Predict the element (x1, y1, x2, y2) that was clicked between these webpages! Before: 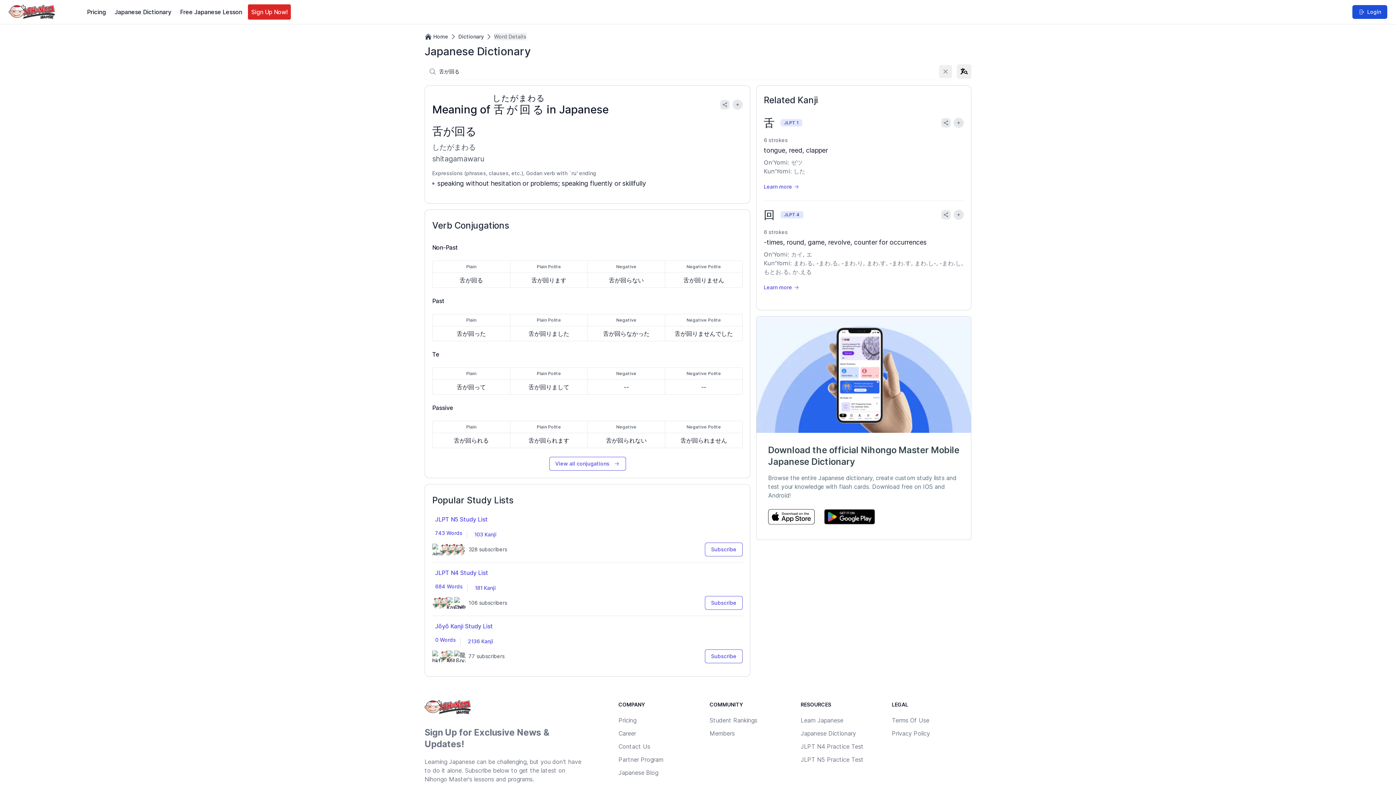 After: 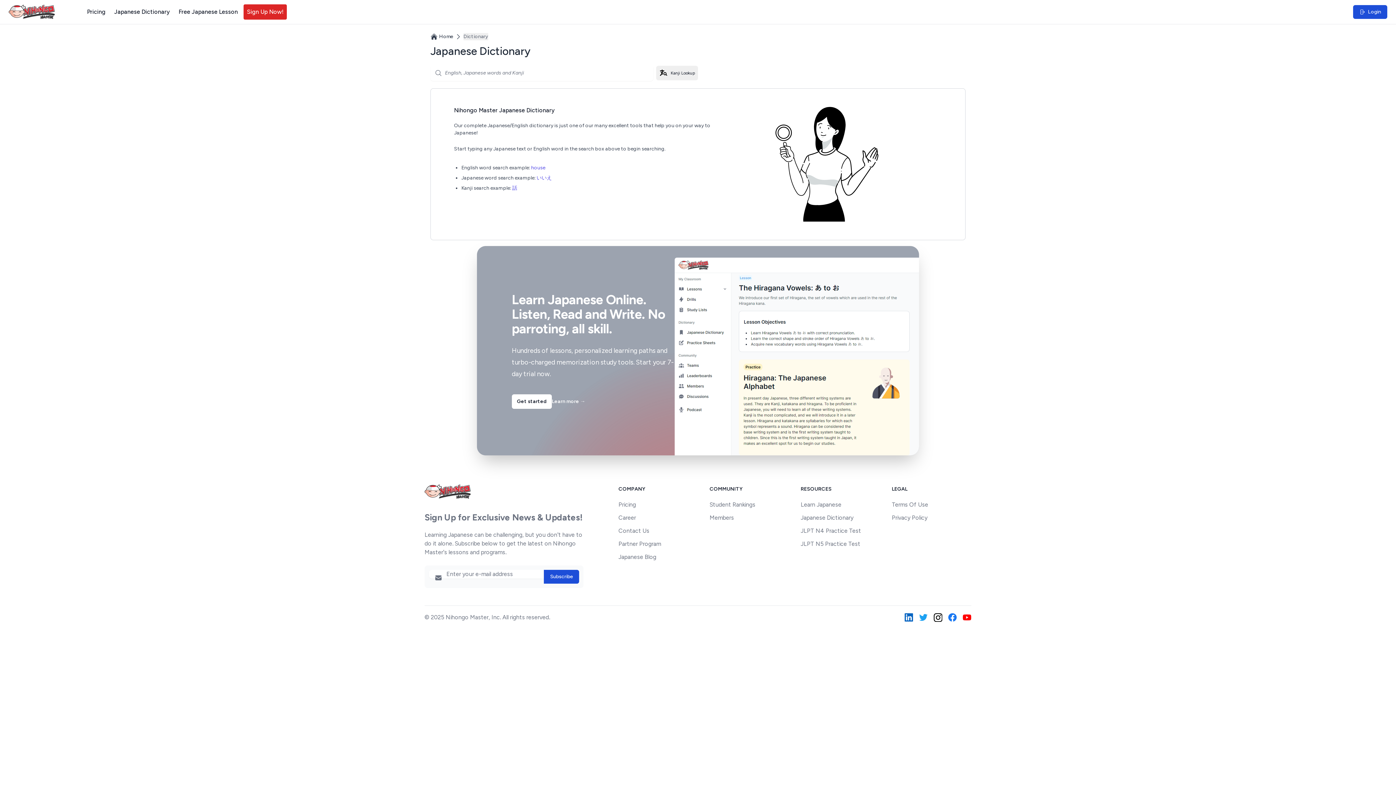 Action: bbox: (939, 65, 952, 78)